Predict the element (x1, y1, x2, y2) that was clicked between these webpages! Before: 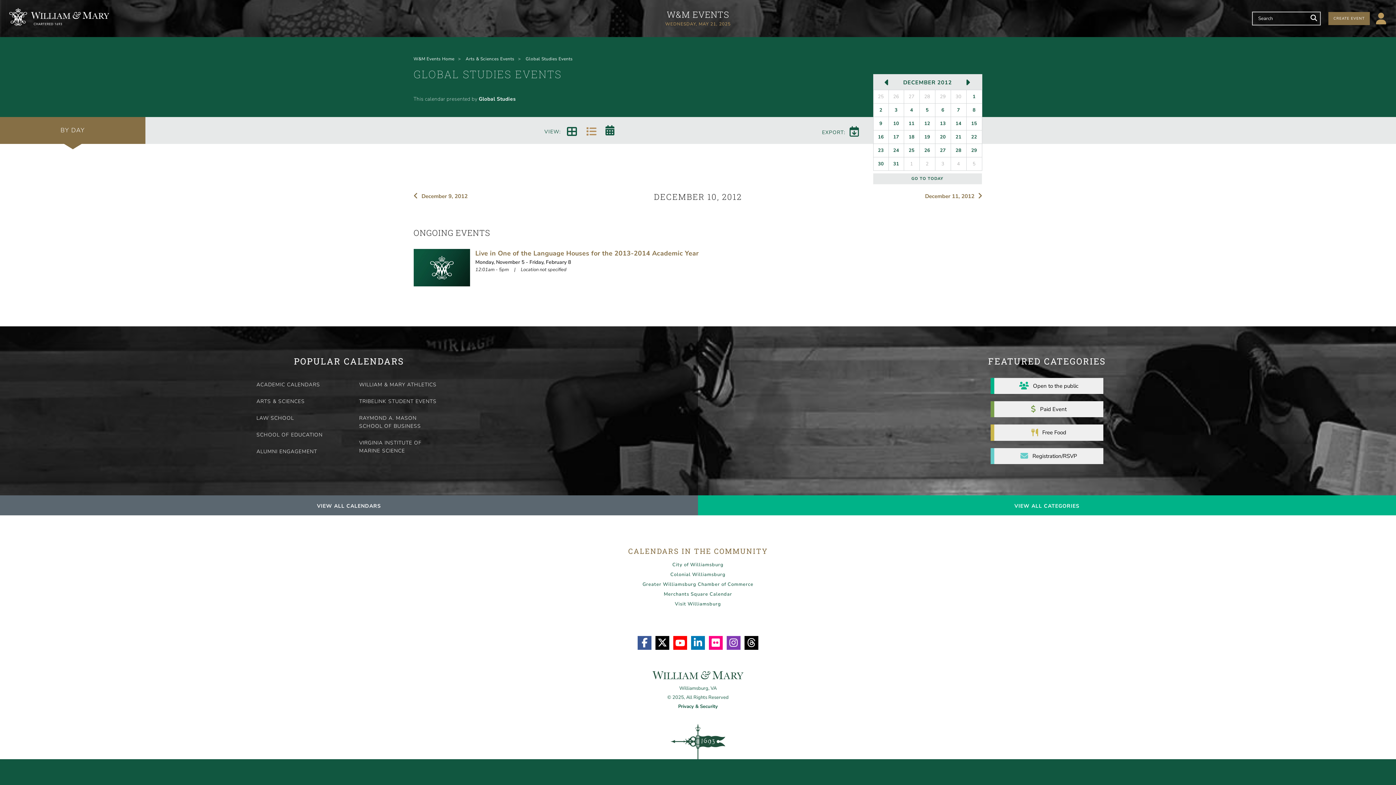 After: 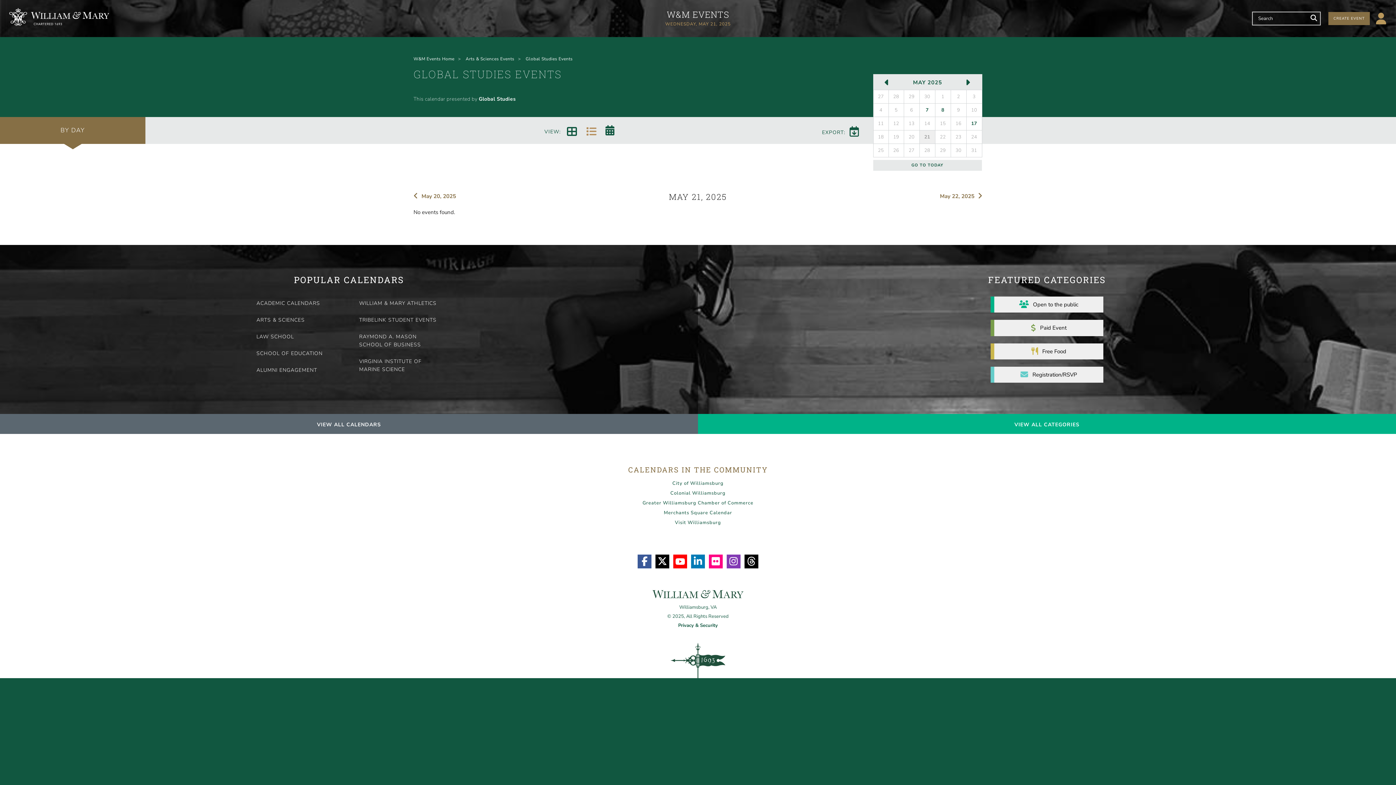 Action: label: GO TO TODAY bbox: (873, 170, 982, 184)